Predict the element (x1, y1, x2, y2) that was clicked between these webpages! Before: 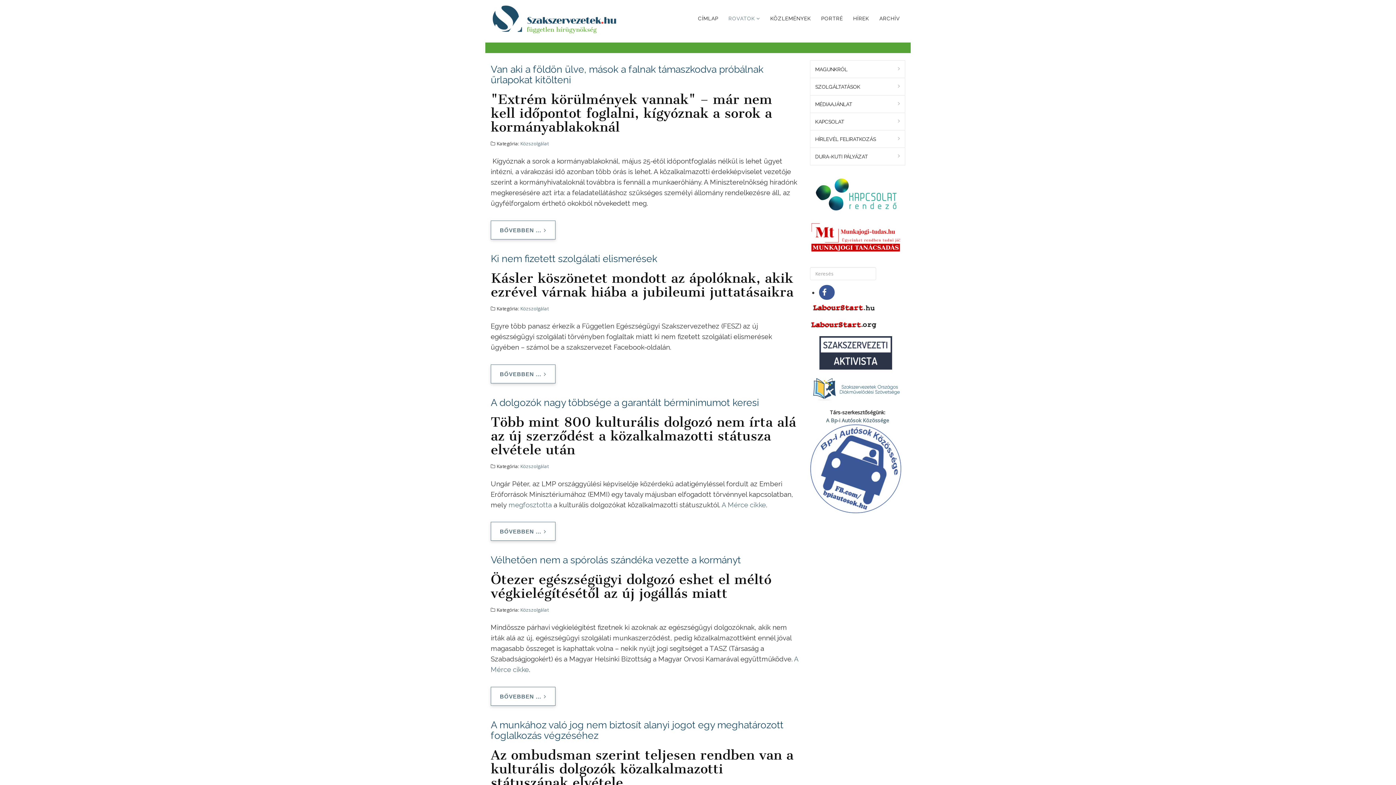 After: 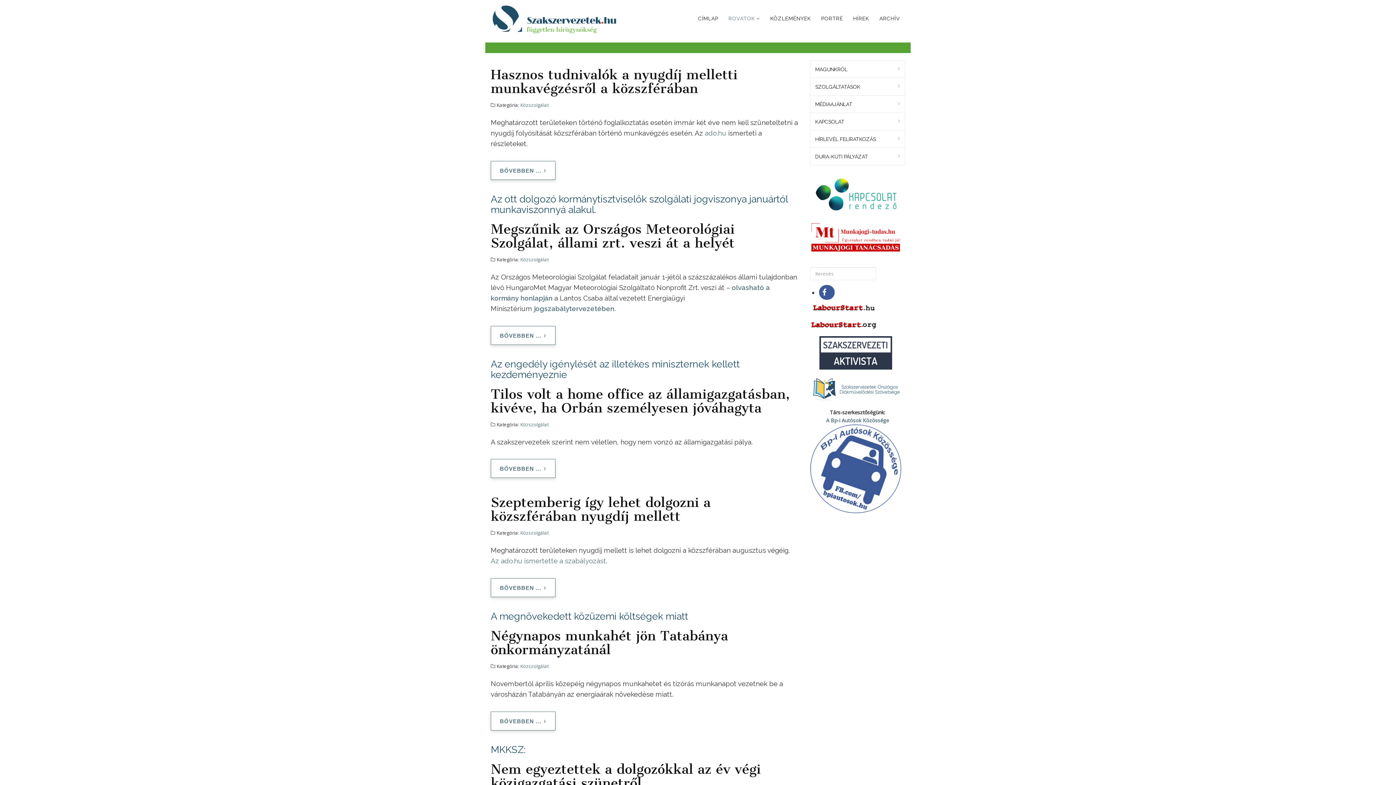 Action: bbox: (520, 305, 548, 311) label: Közszolgálat